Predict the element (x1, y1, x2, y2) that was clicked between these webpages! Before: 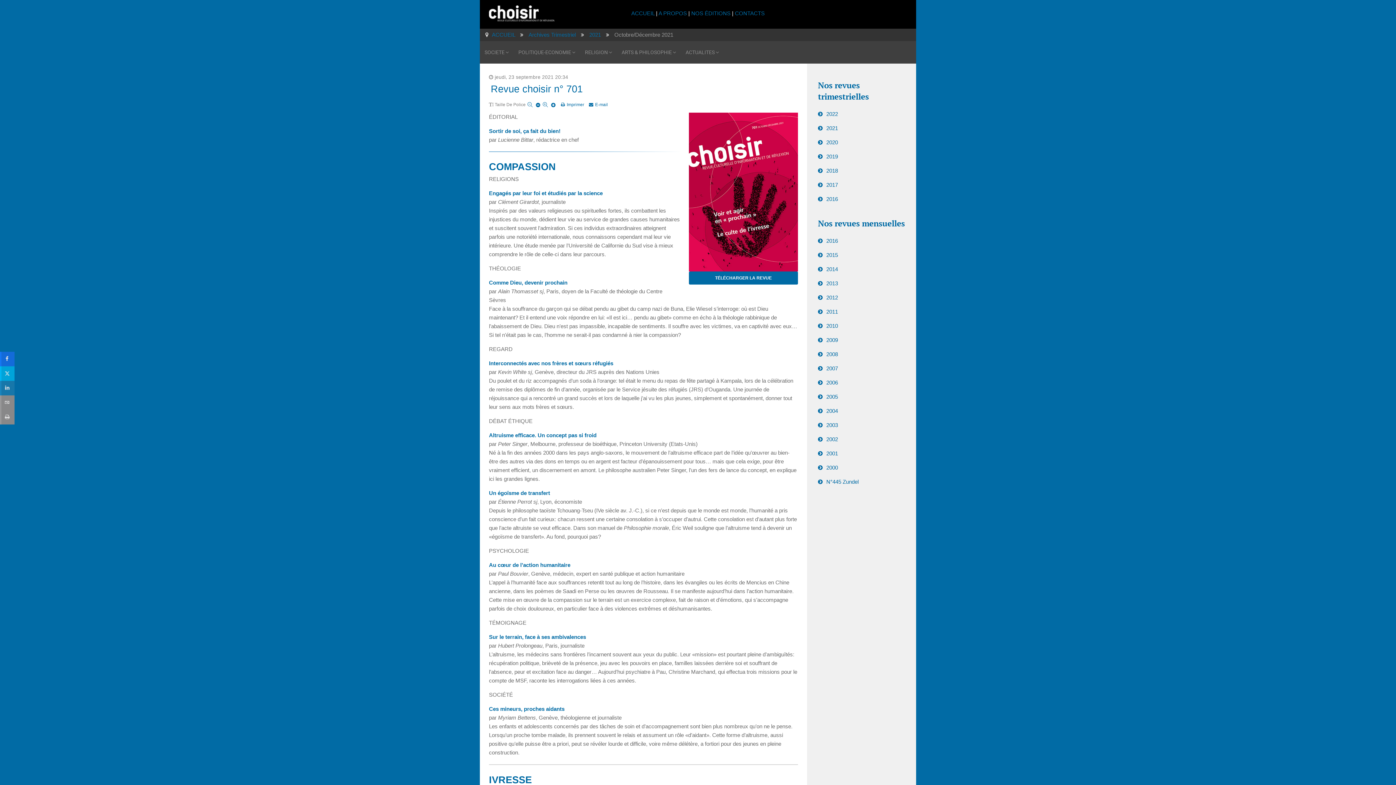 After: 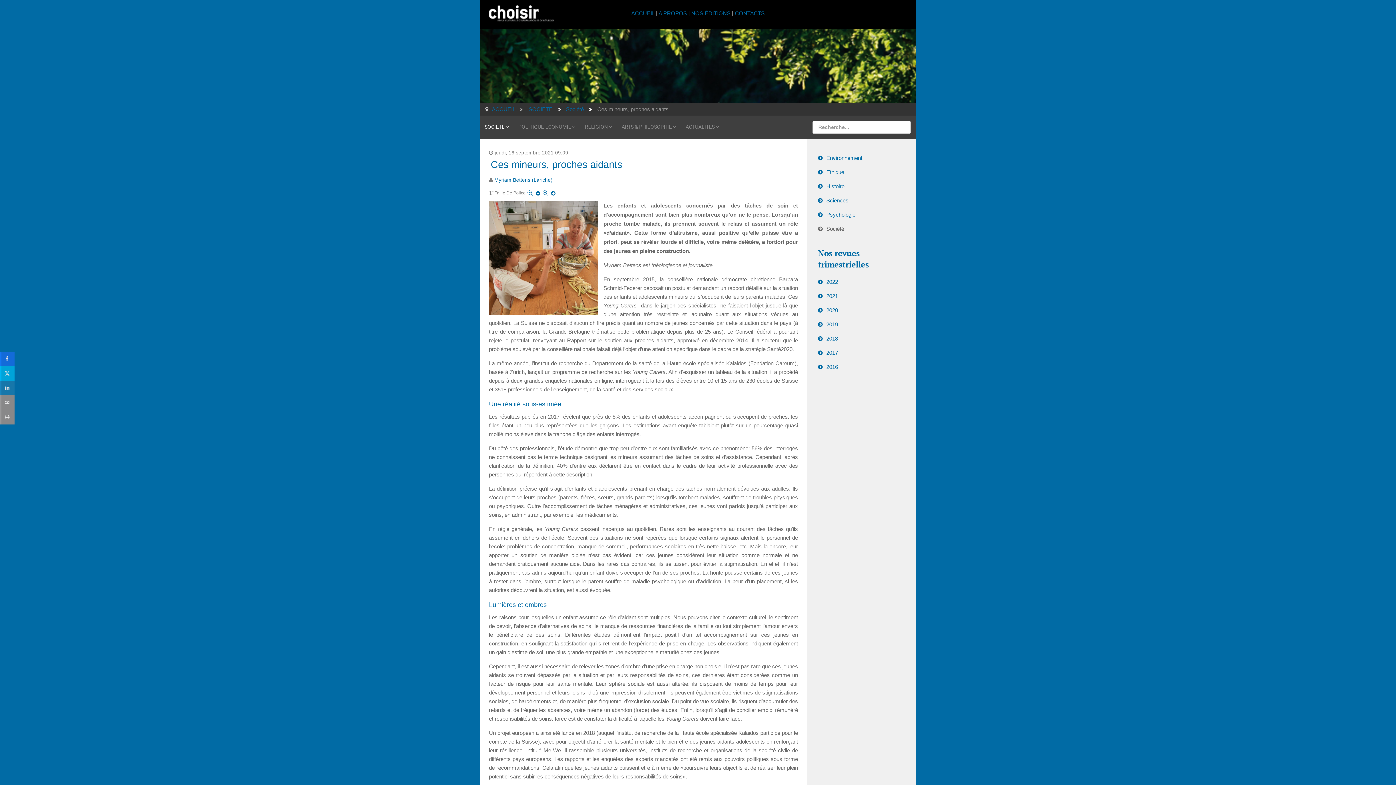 Action: label: Ces mineurs, proches aidants bbox: (489, 706, 564, 712)